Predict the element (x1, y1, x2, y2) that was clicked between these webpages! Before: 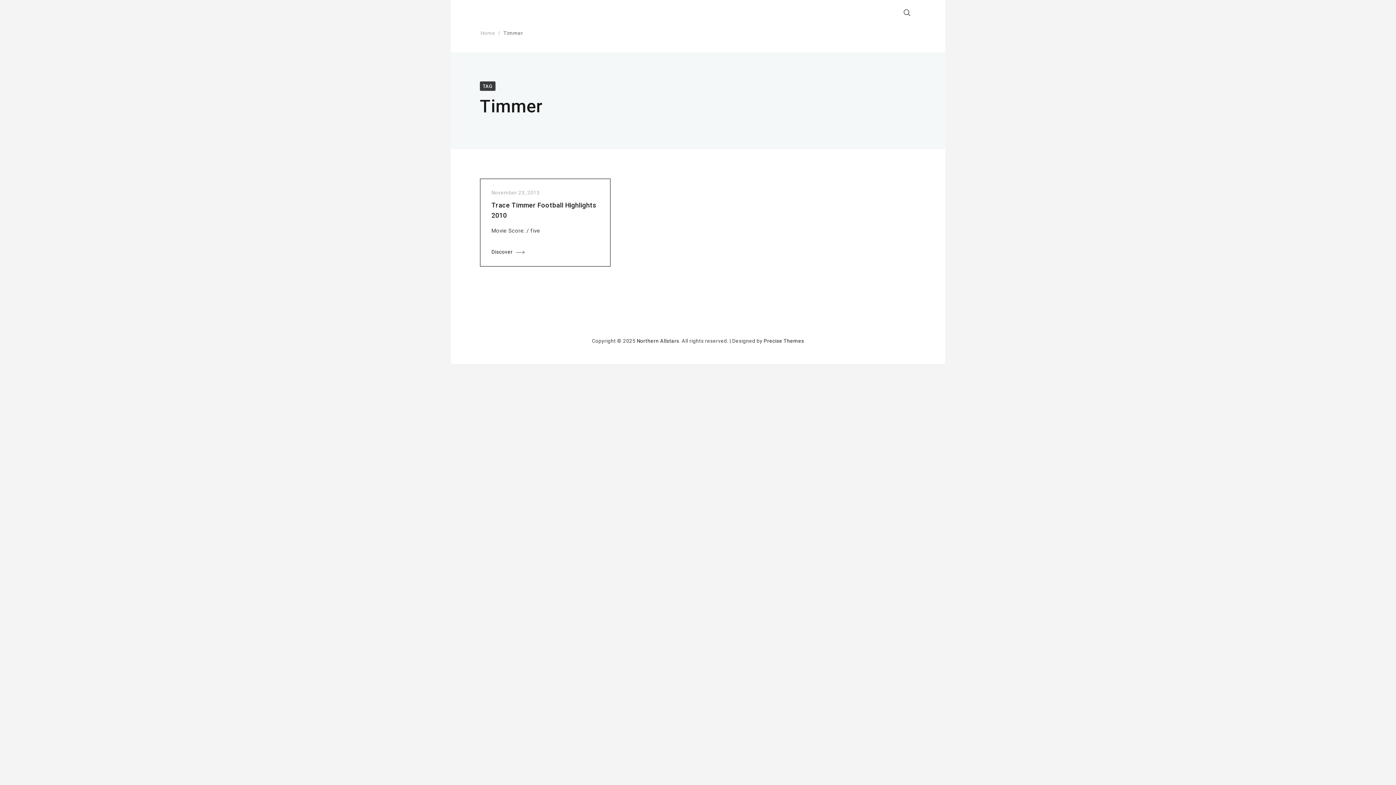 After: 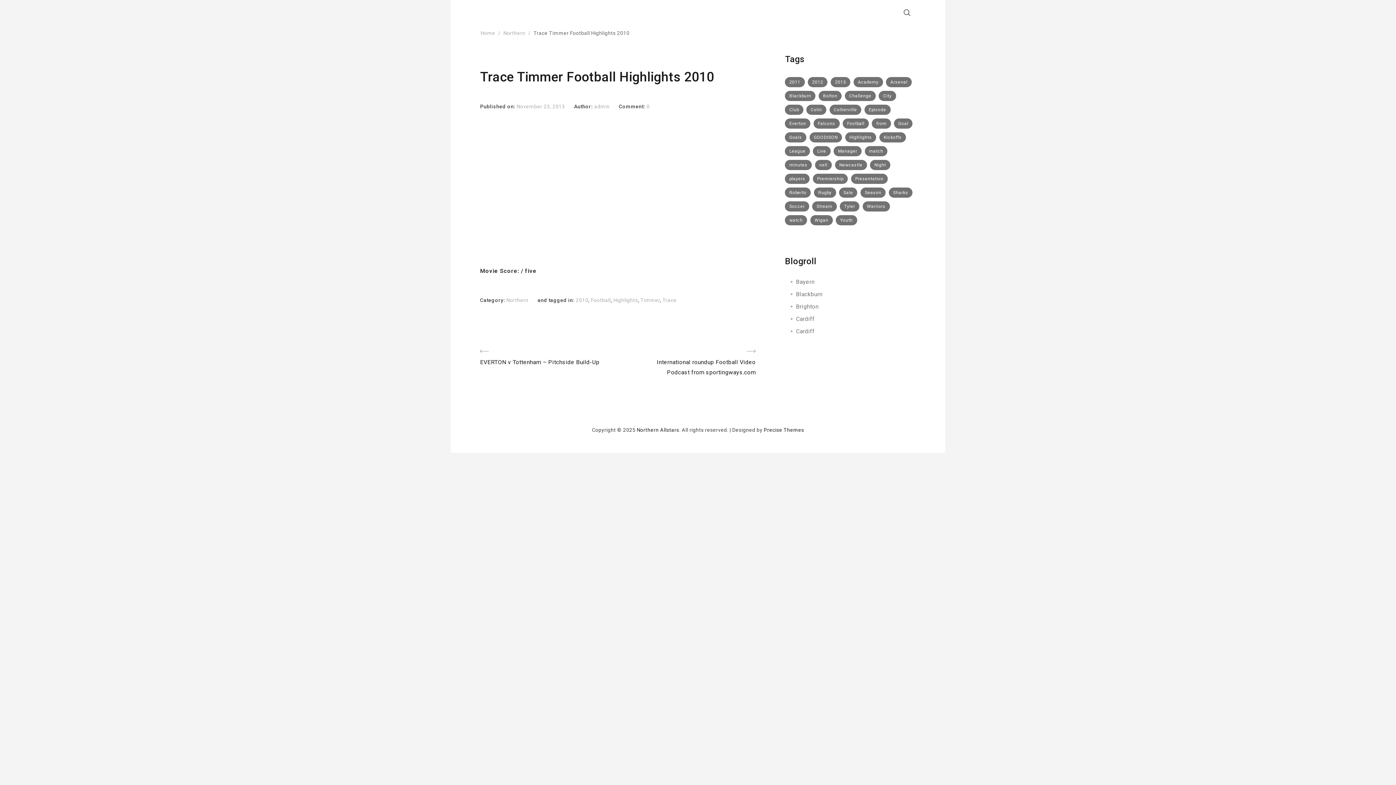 Action: label: November 23, 2013 bbox: (491, 189, 539, 195)